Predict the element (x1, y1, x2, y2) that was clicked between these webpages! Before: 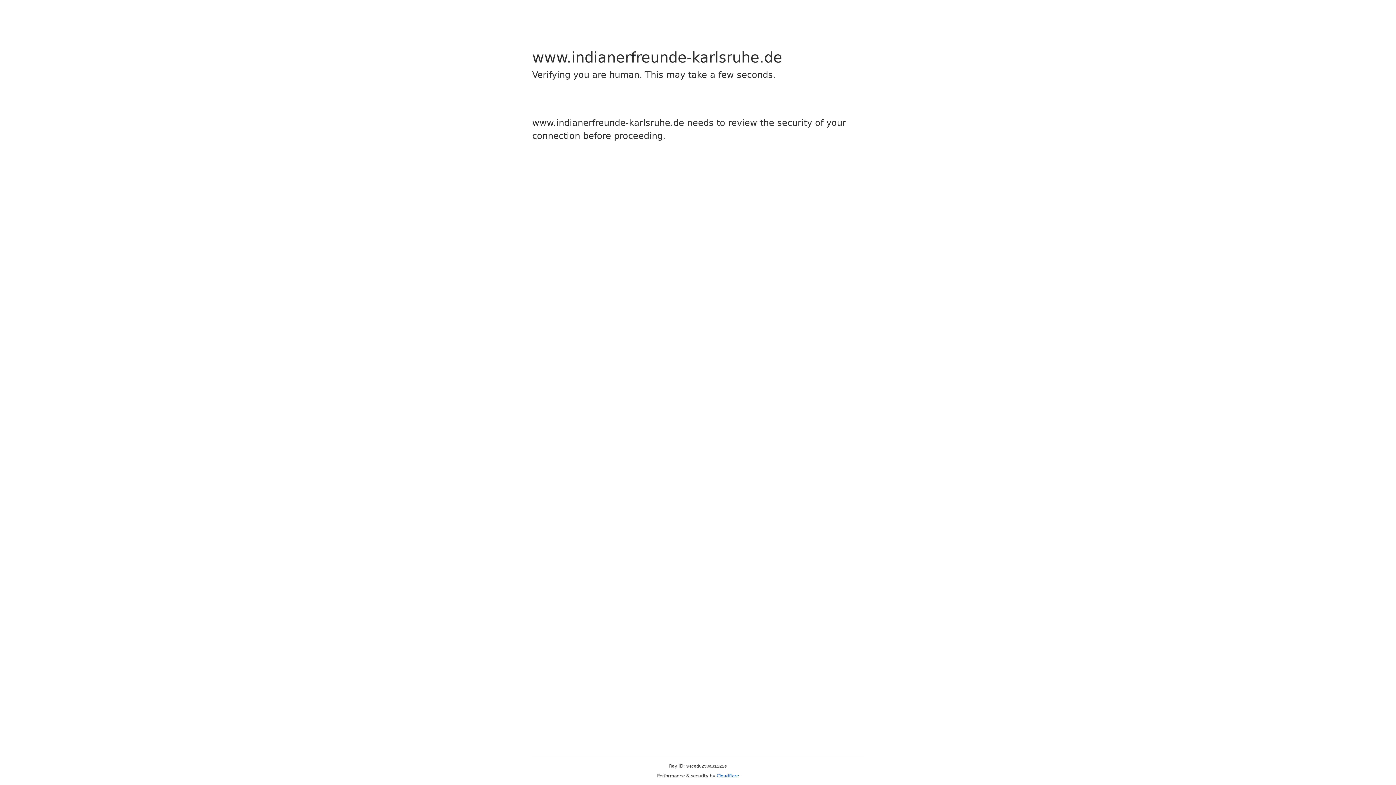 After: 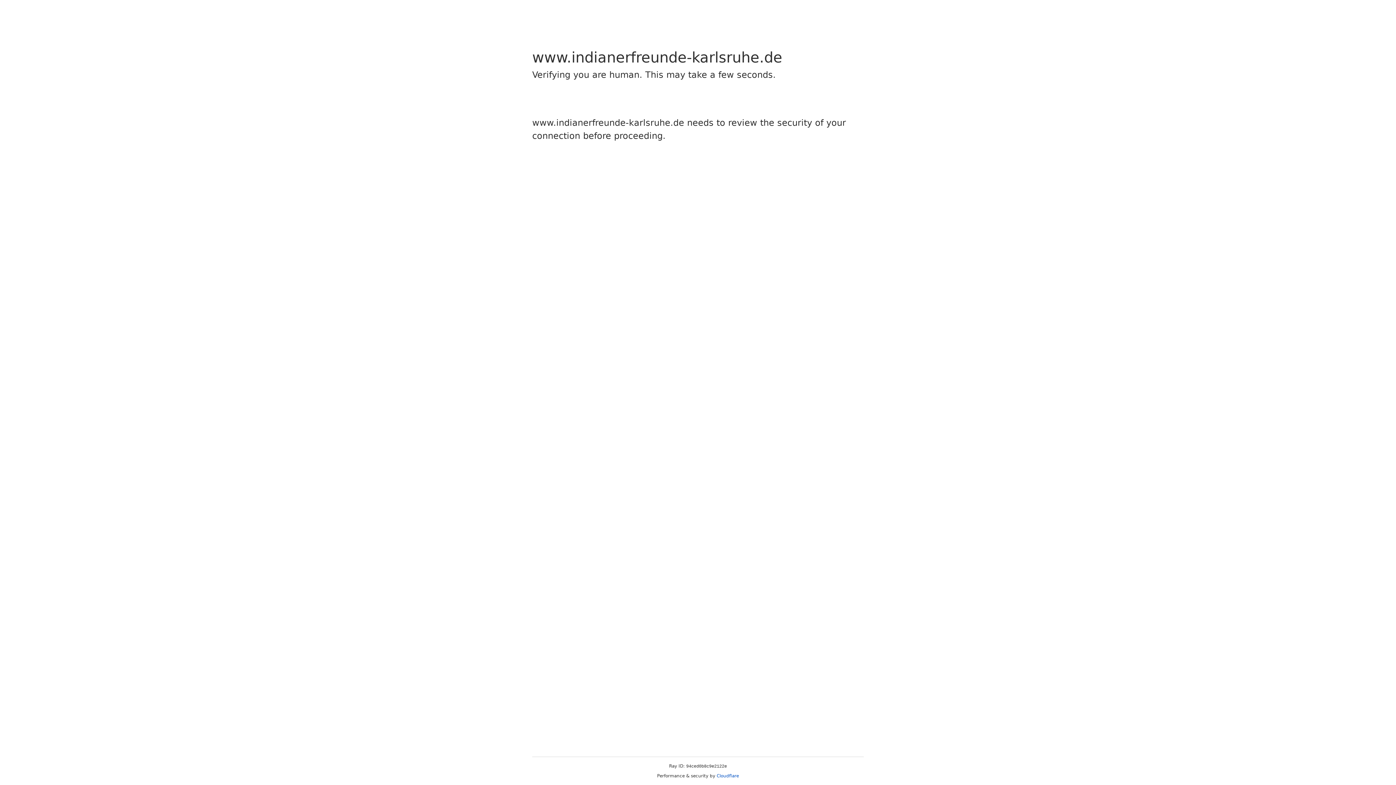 Action: bbox: (716, 773, 739, 778) label: Cloudflare